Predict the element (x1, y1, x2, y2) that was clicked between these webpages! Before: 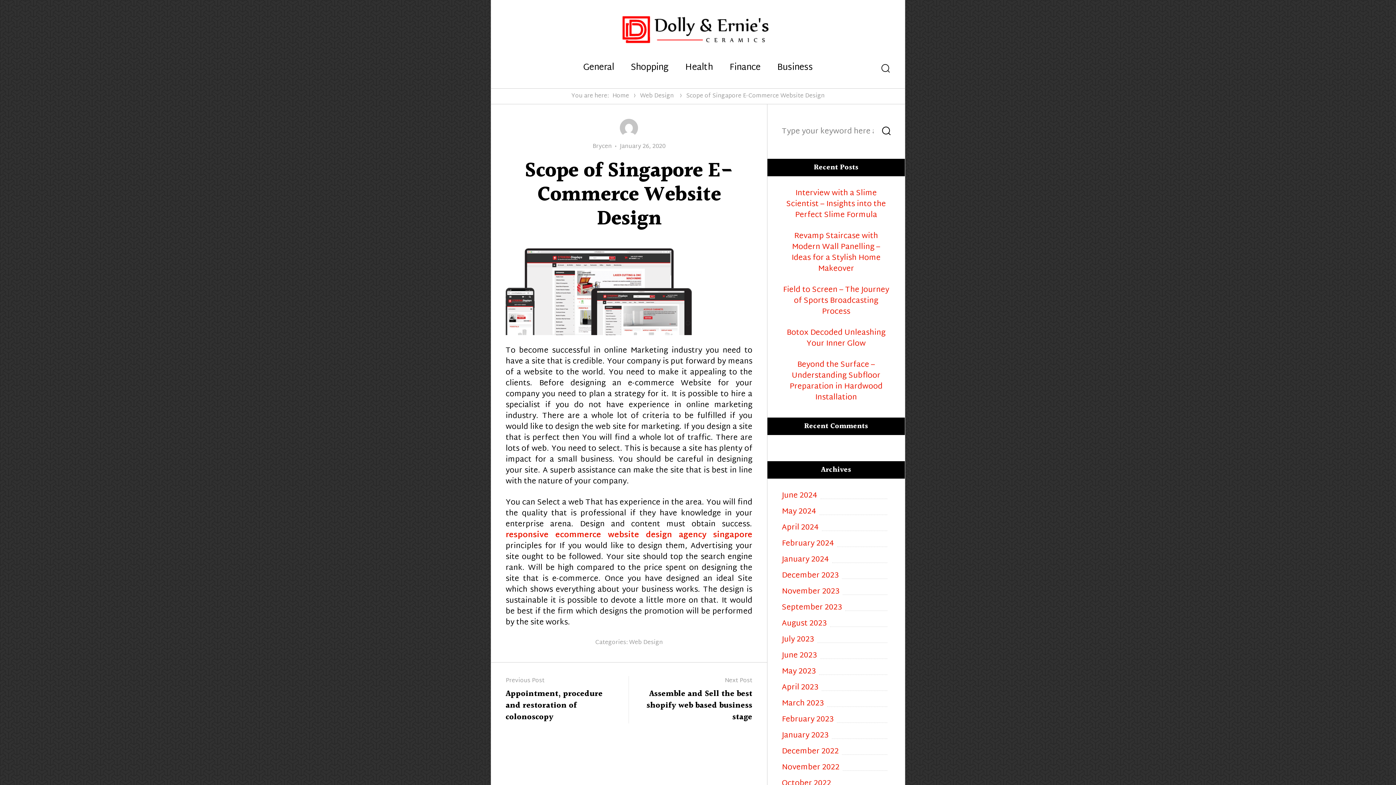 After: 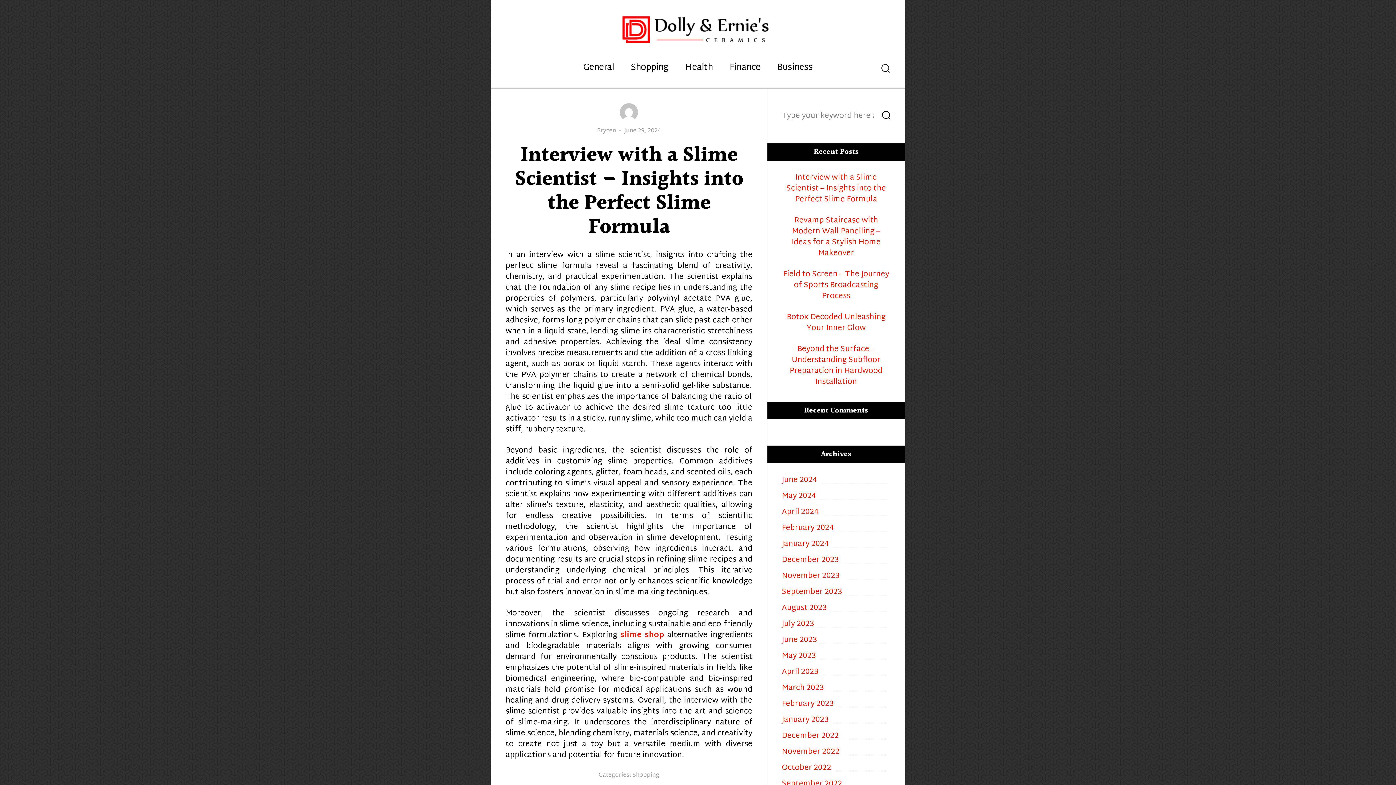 Action: label: Home bbox: (612, 90, 629, 101)